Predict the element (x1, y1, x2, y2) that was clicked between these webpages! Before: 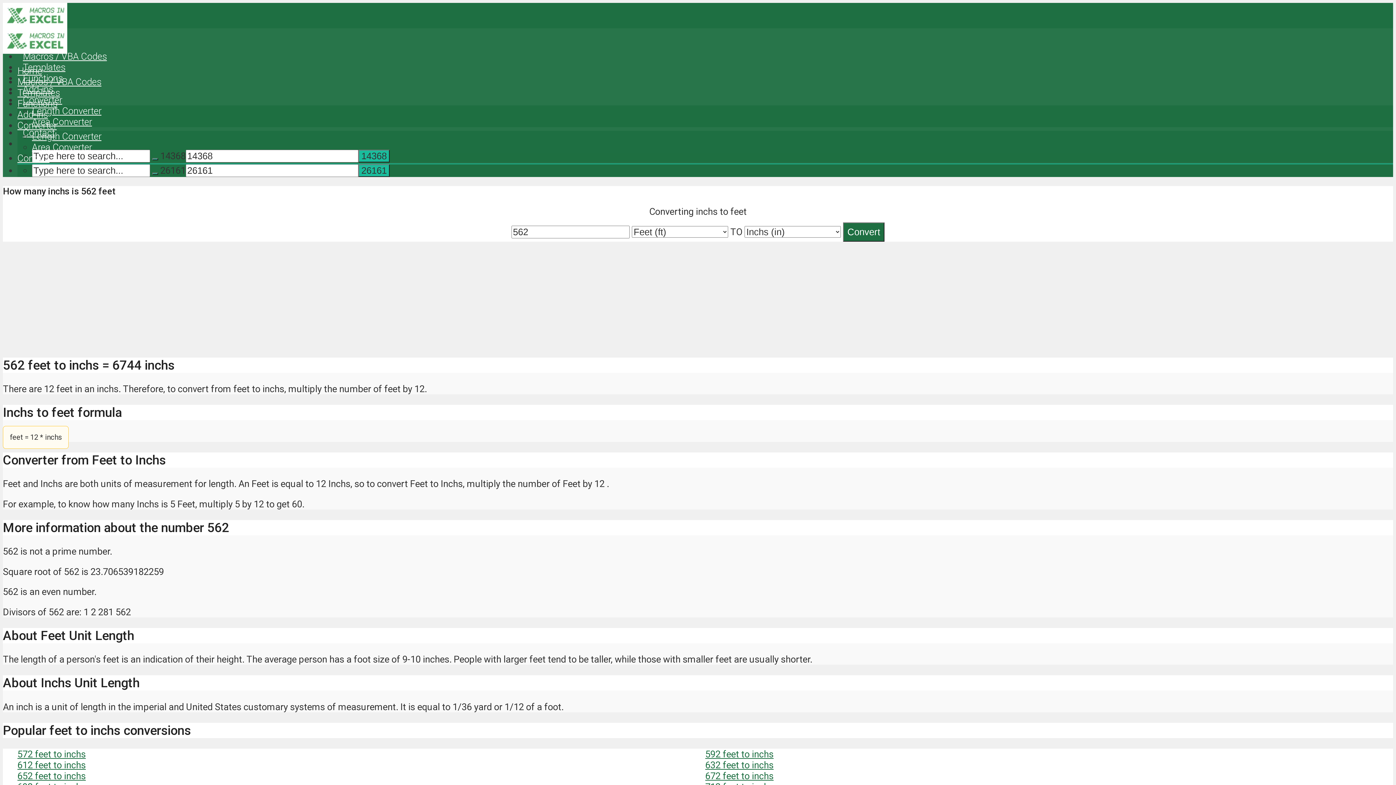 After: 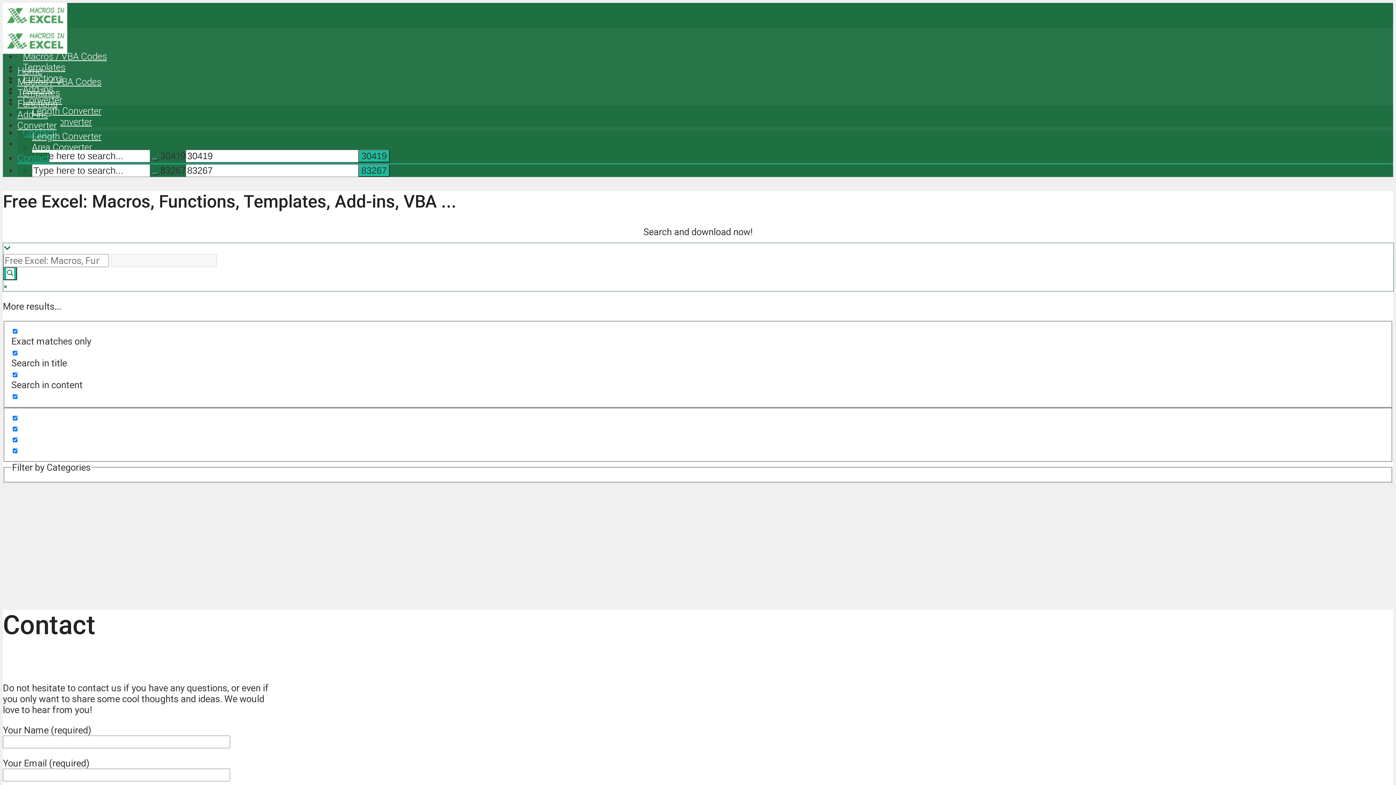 Action: label: Contact bbox: (17, 152, 49, 163)